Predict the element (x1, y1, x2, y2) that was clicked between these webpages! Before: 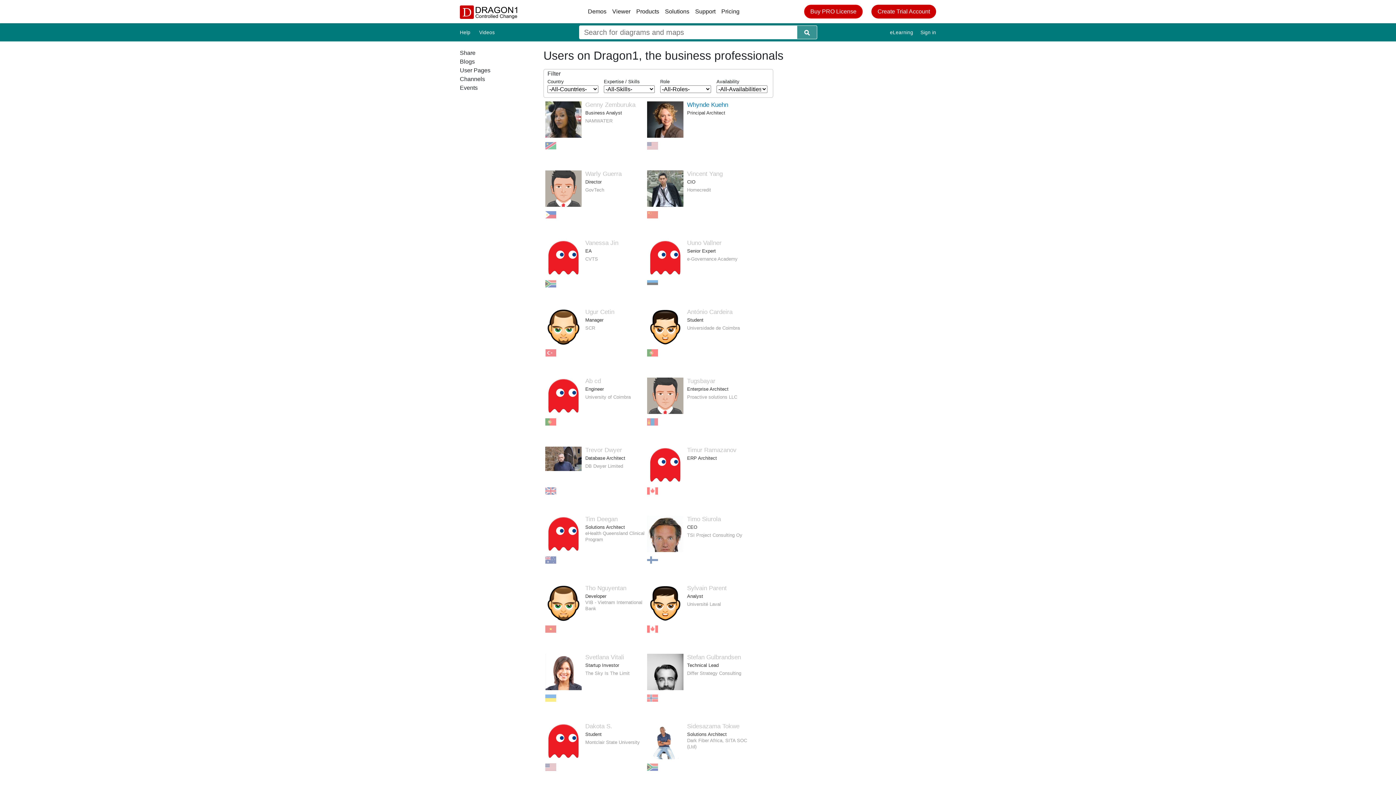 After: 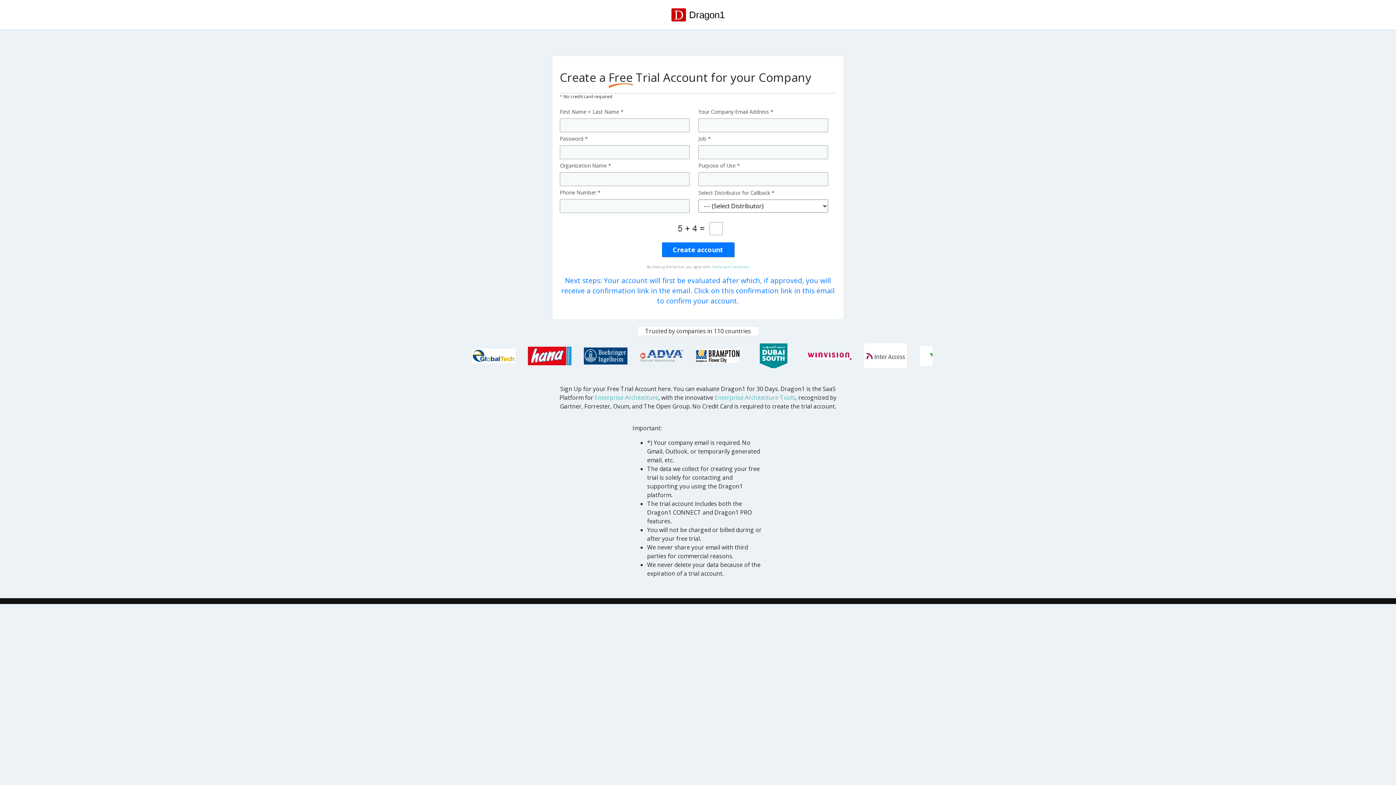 Action: bbox: (871, 4, 936, 18) label: Create Trial Account